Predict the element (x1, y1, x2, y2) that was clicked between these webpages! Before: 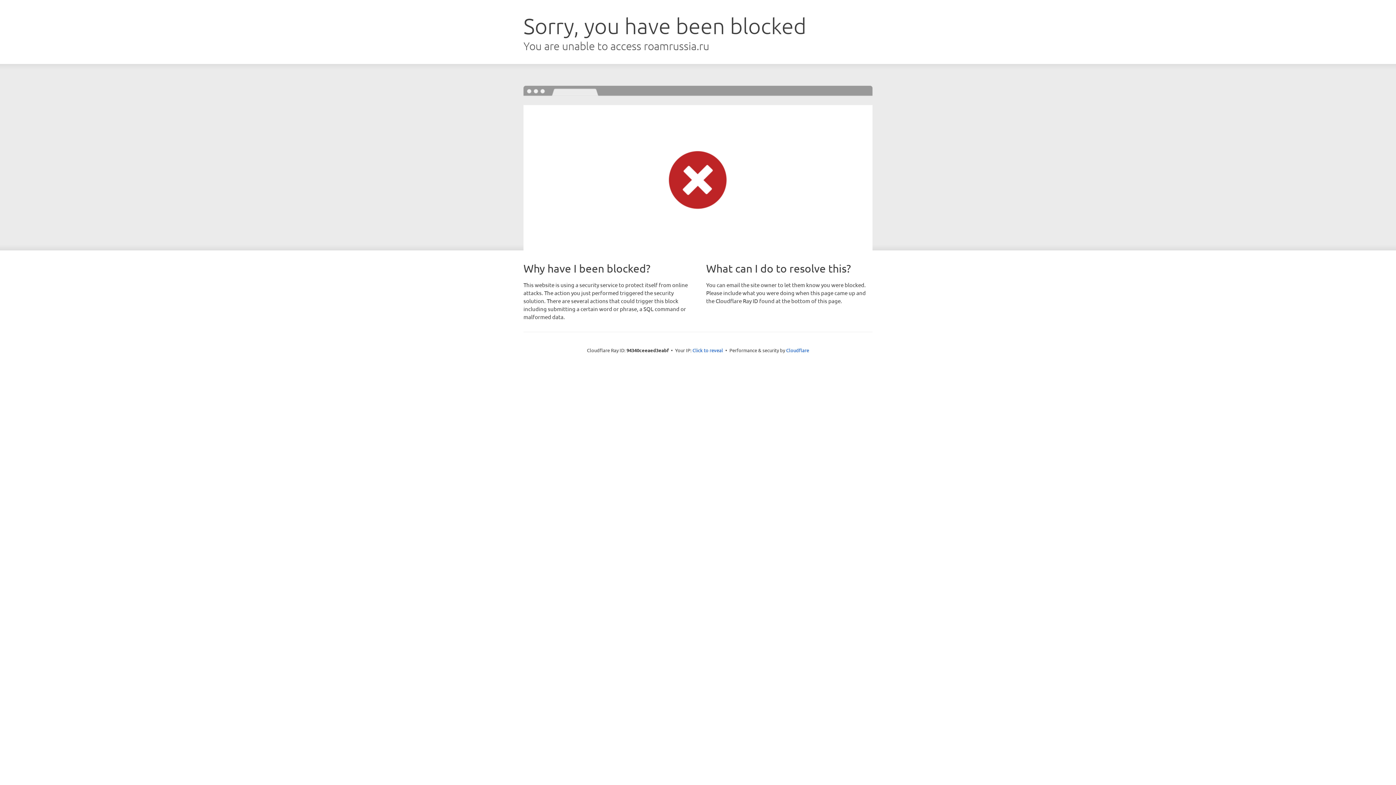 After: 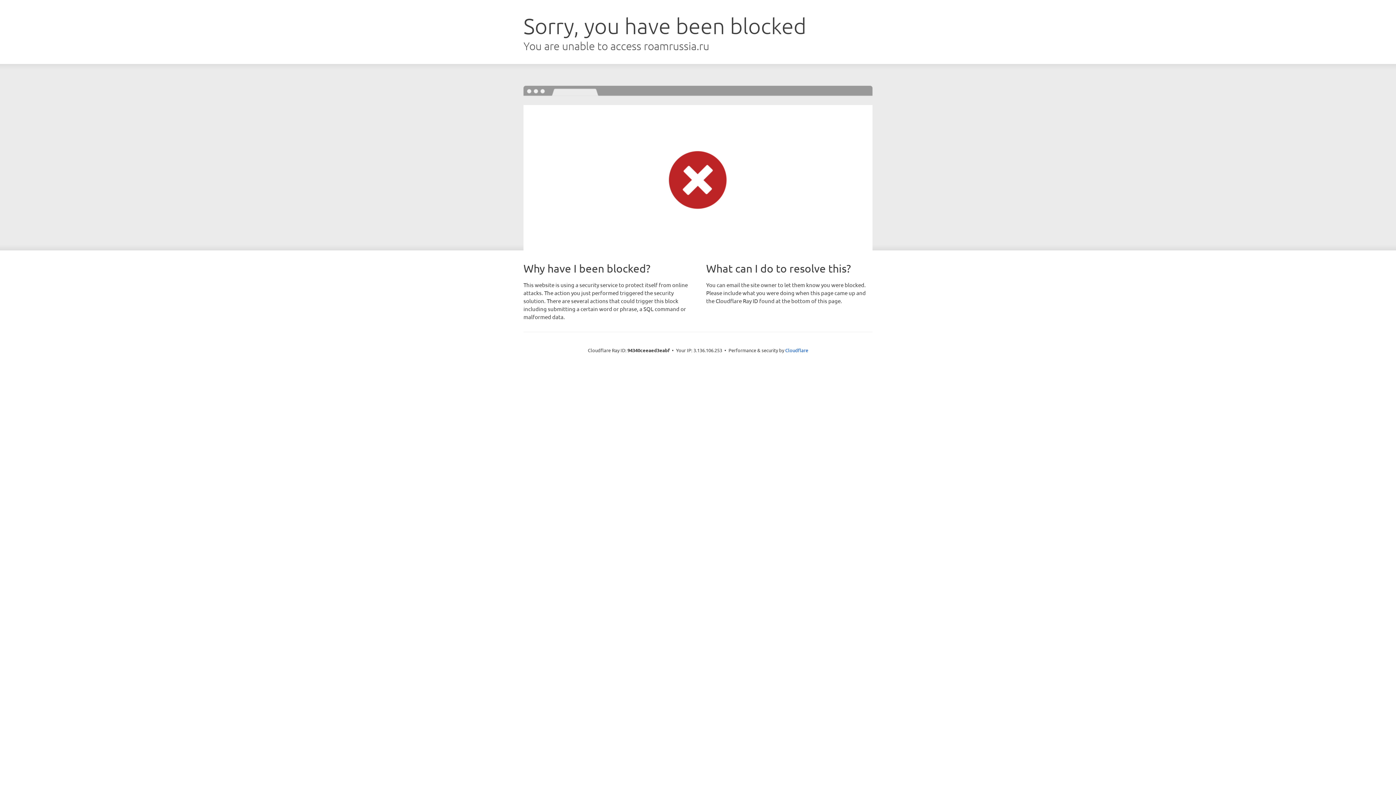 Action: bbox: (692, 346, 723, 353) label: Click to reveal